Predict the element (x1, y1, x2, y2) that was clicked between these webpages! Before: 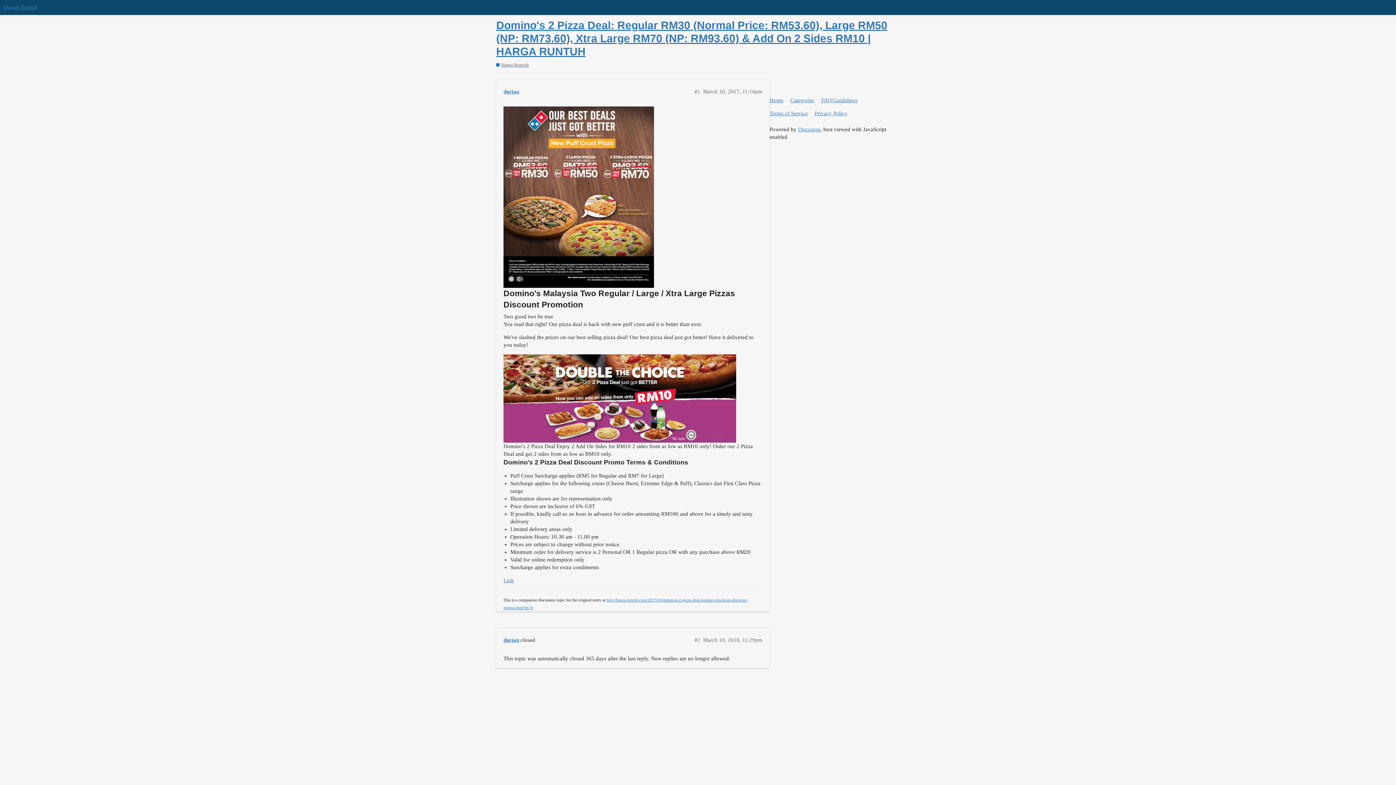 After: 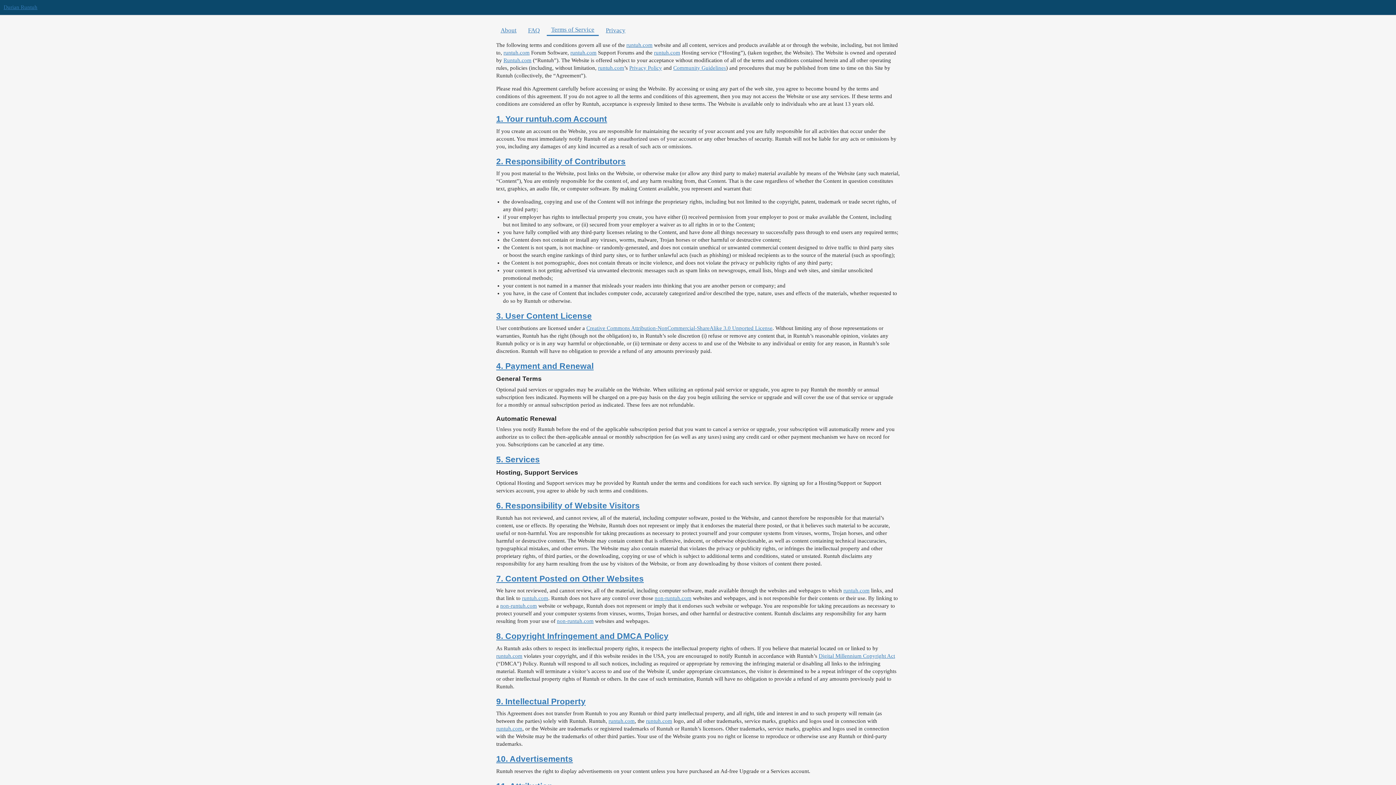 Action: label: Terms of Service bbox: (769, 107, 813, 120)